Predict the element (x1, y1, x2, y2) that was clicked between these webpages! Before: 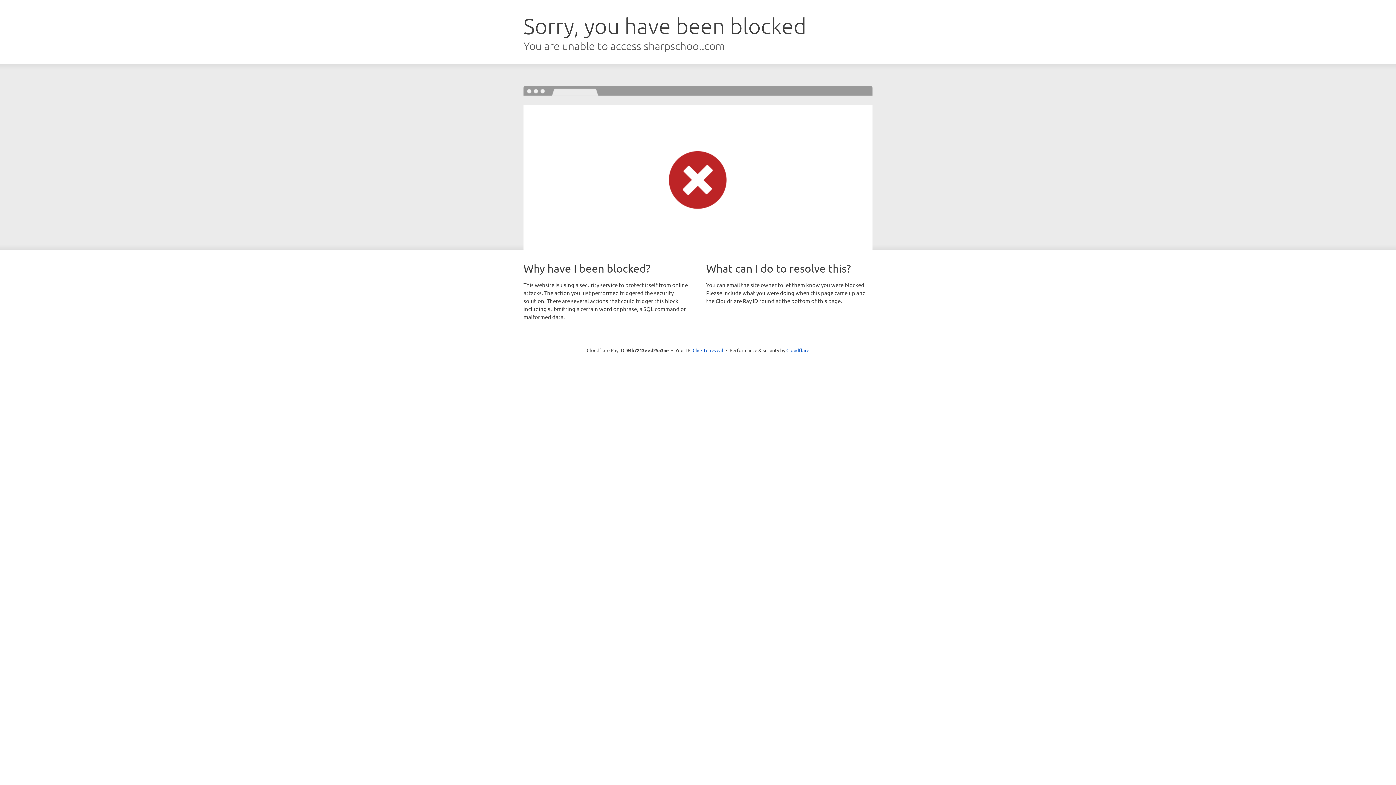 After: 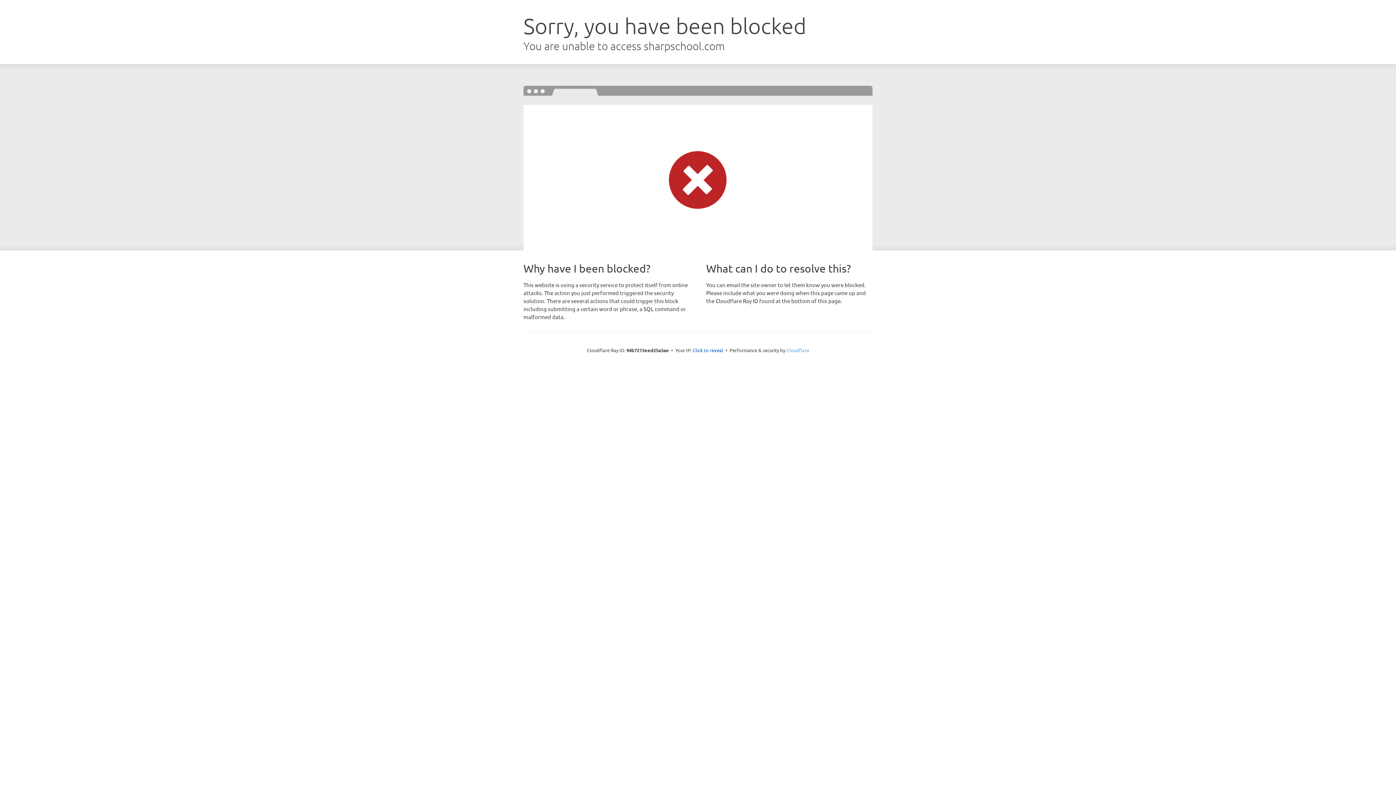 Action: bbox: (786, 347, 809, 353) label: Cloudflare